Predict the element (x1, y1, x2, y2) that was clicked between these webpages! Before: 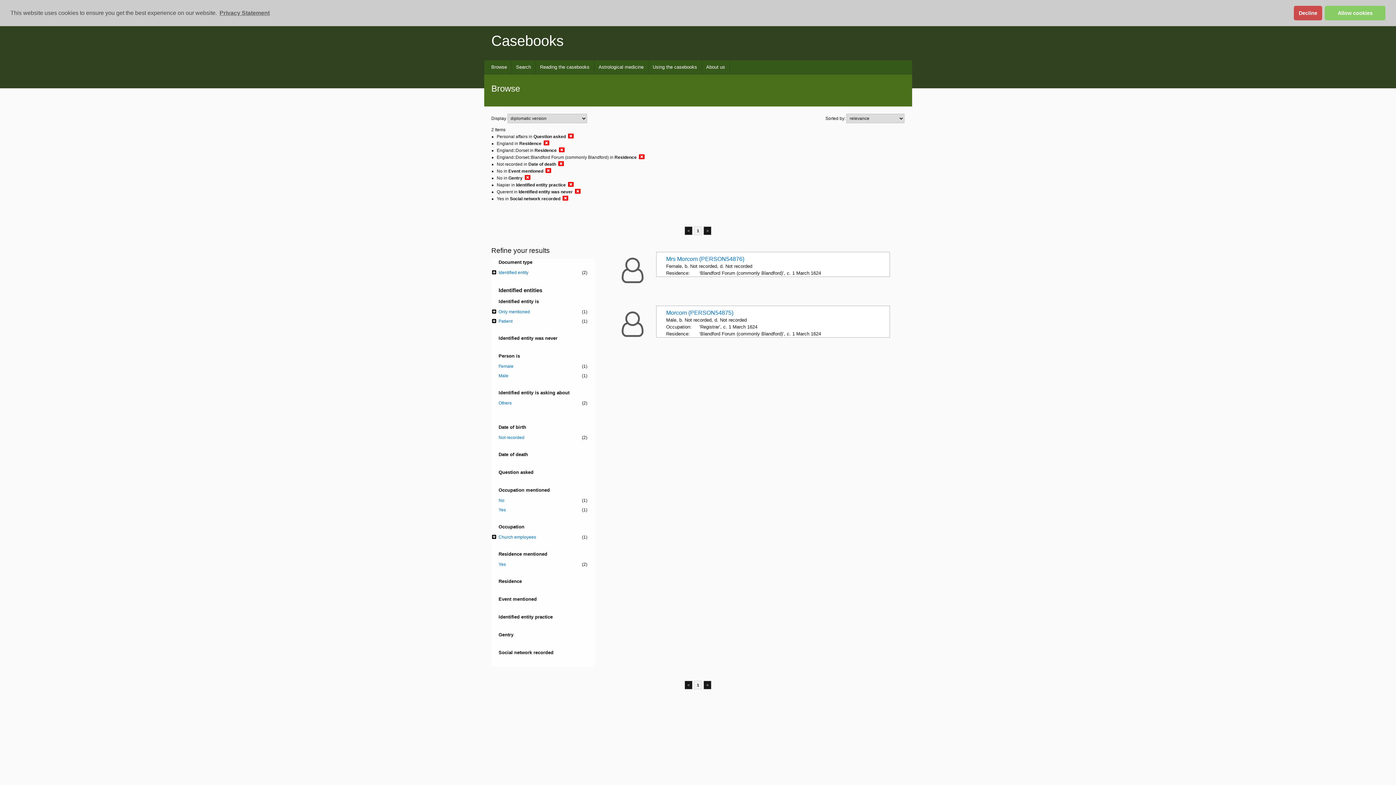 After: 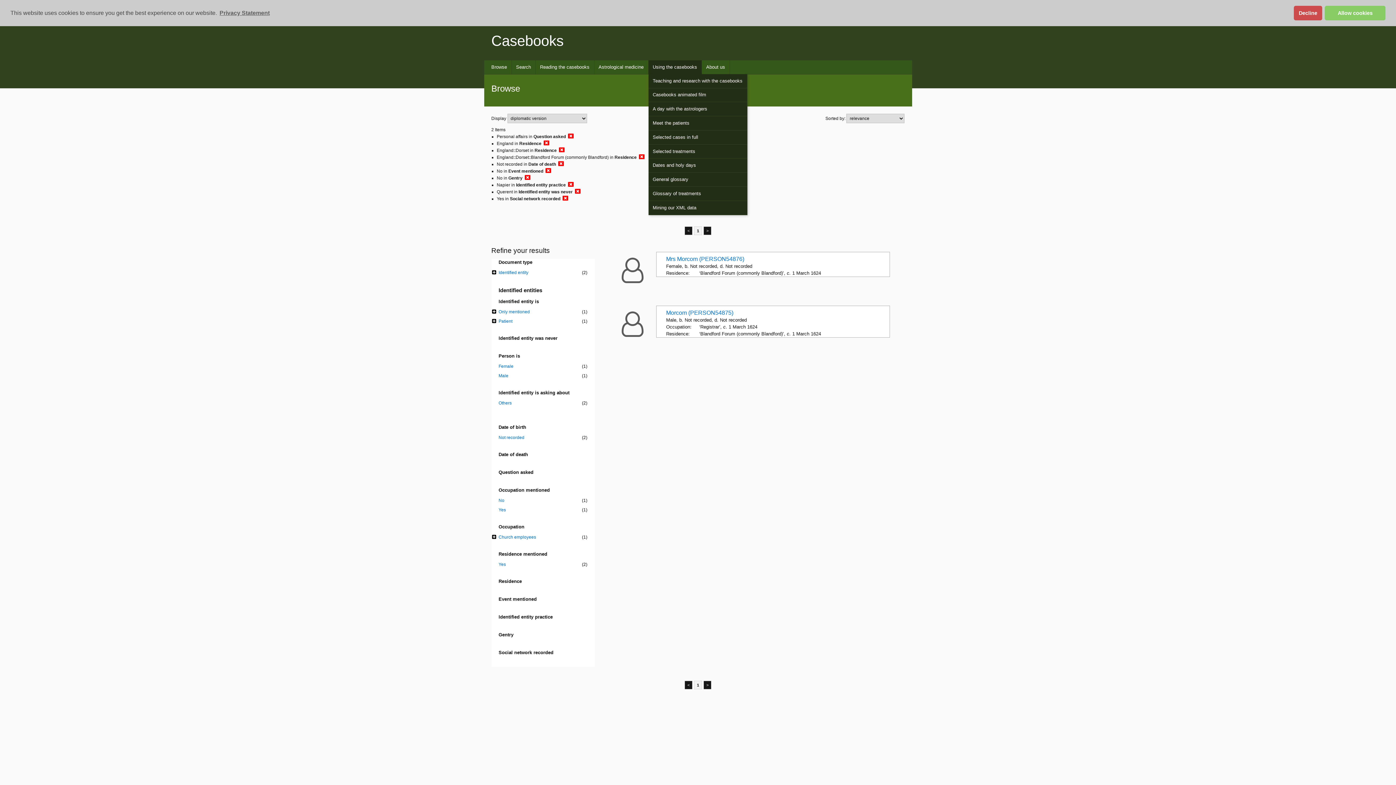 Action: label: Using the casebooks bbox: (648, 60, 702, 74)